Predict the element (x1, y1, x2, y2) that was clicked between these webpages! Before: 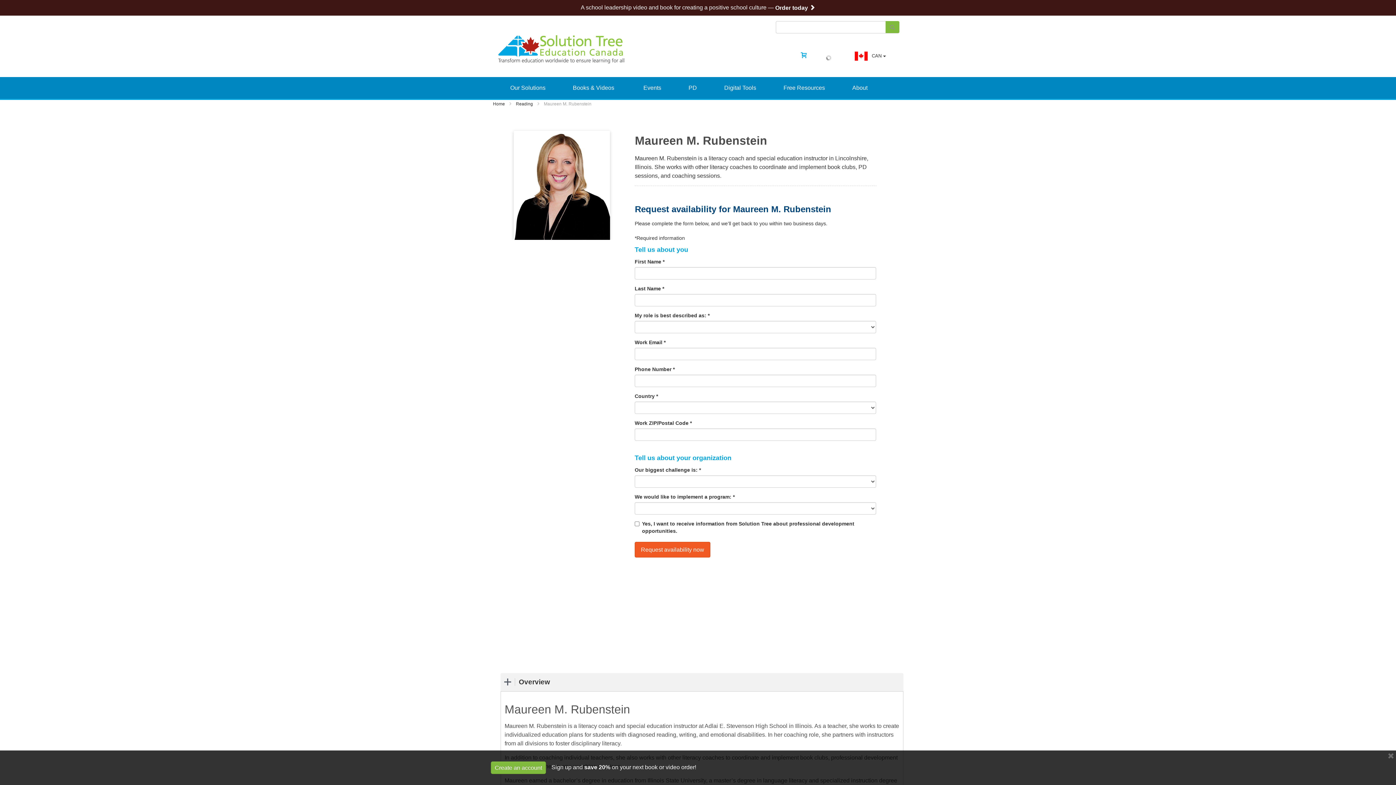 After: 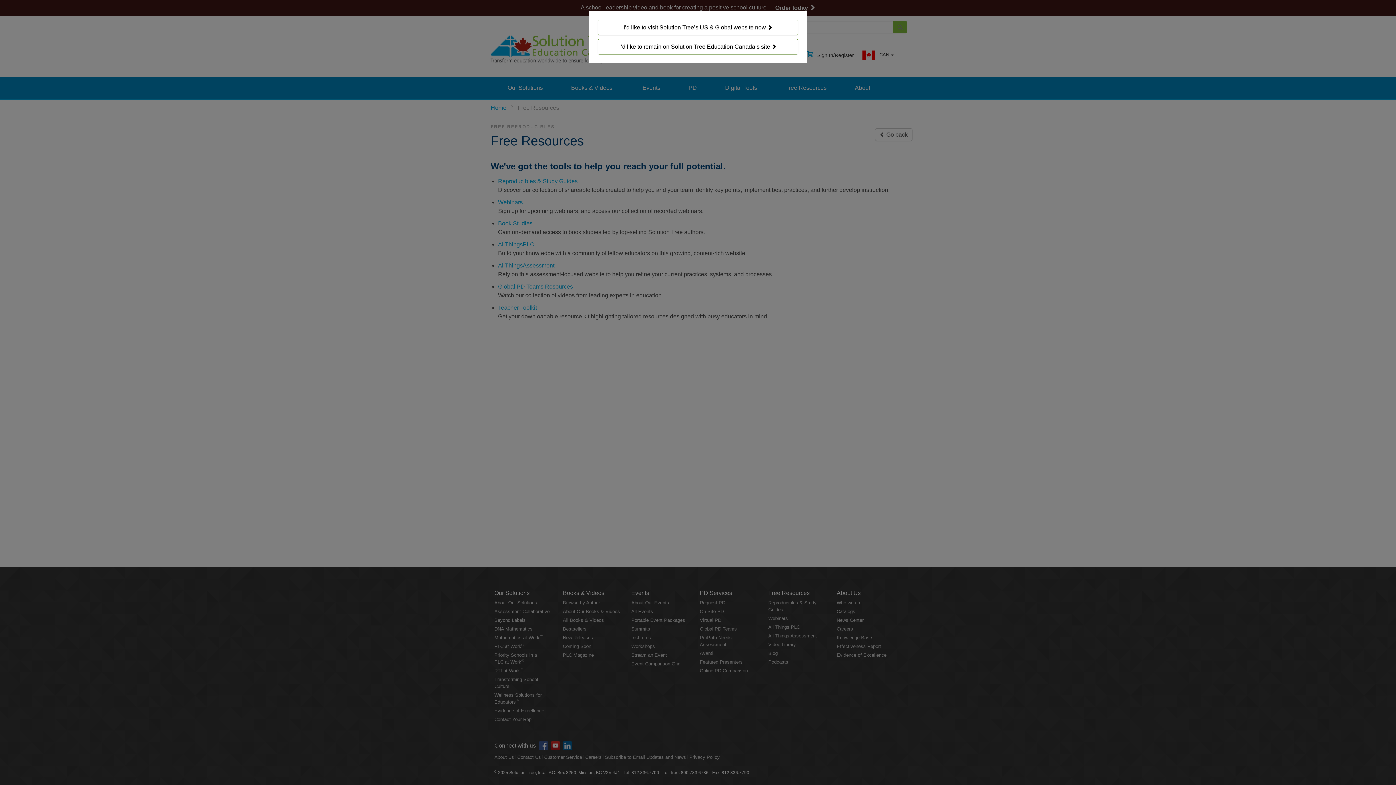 Action: bbox: (783, 77, 825, 98) label: Free Resources